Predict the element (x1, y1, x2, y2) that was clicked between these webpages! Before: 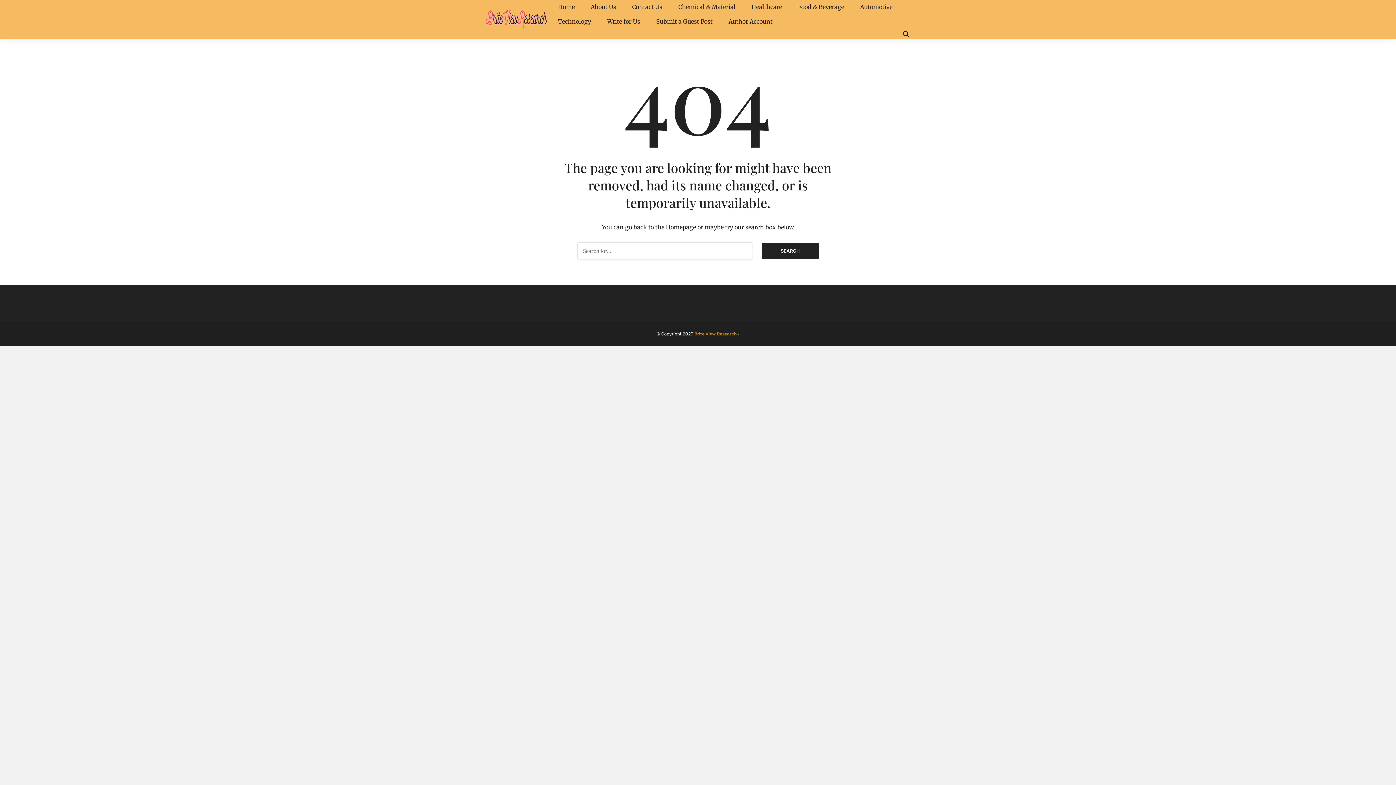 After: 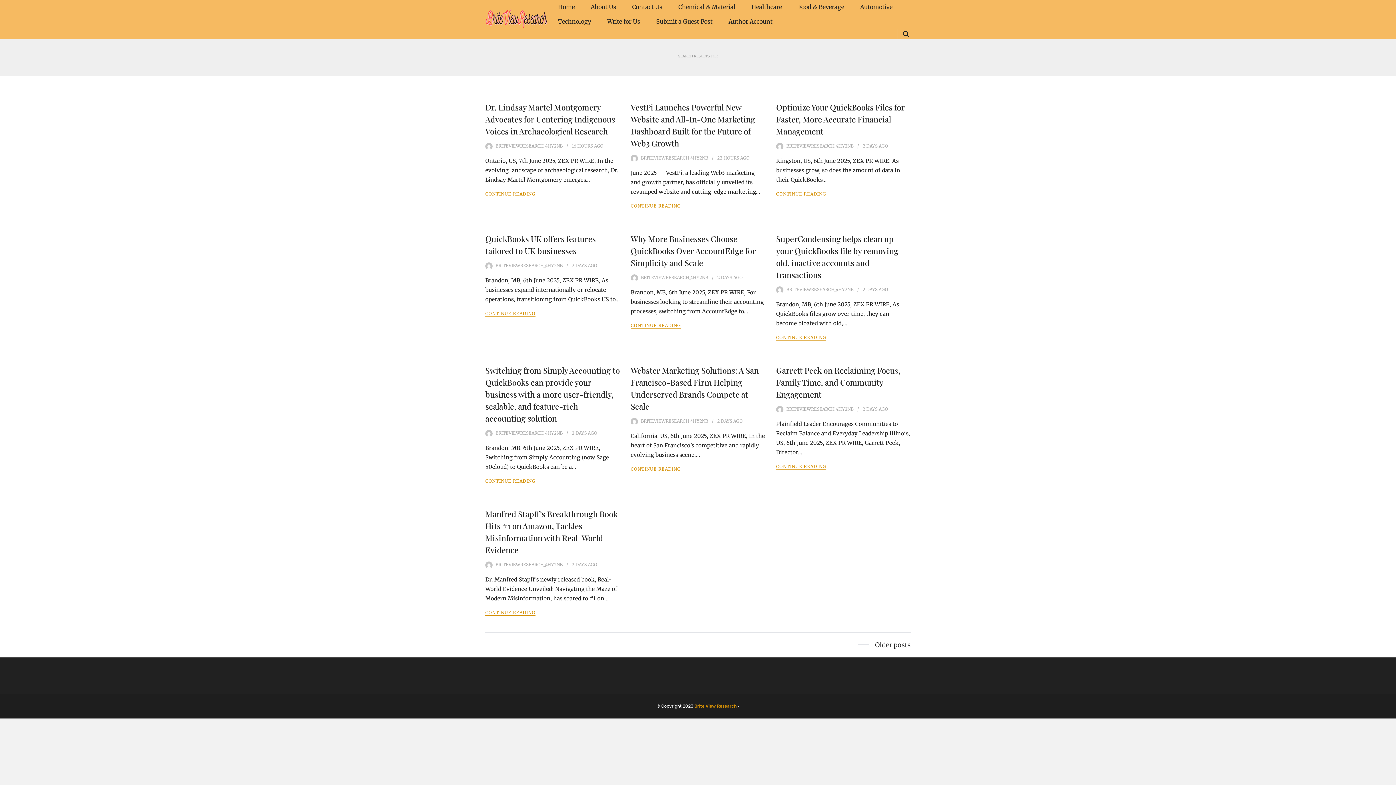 Action: label: SEARCH bbox: (761, 243, 819, 259)